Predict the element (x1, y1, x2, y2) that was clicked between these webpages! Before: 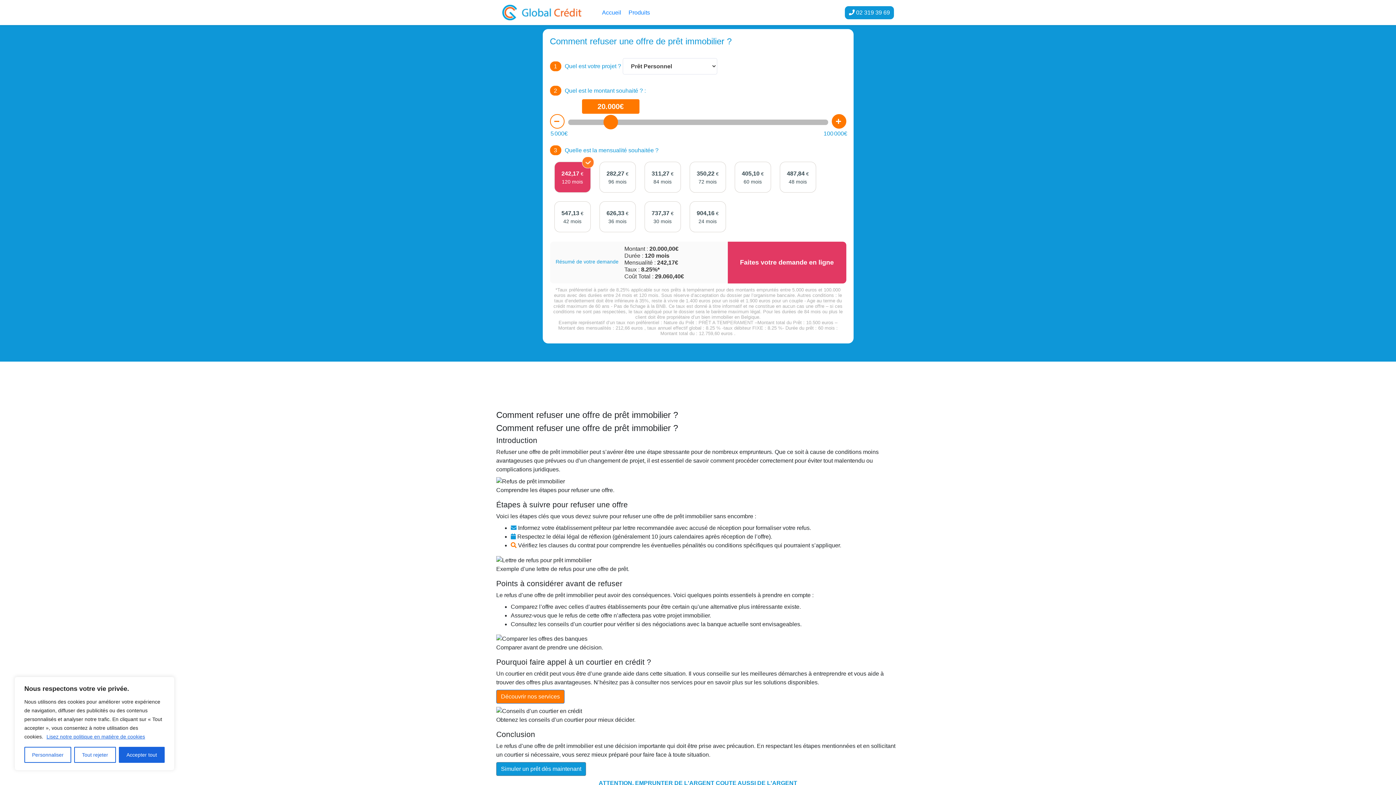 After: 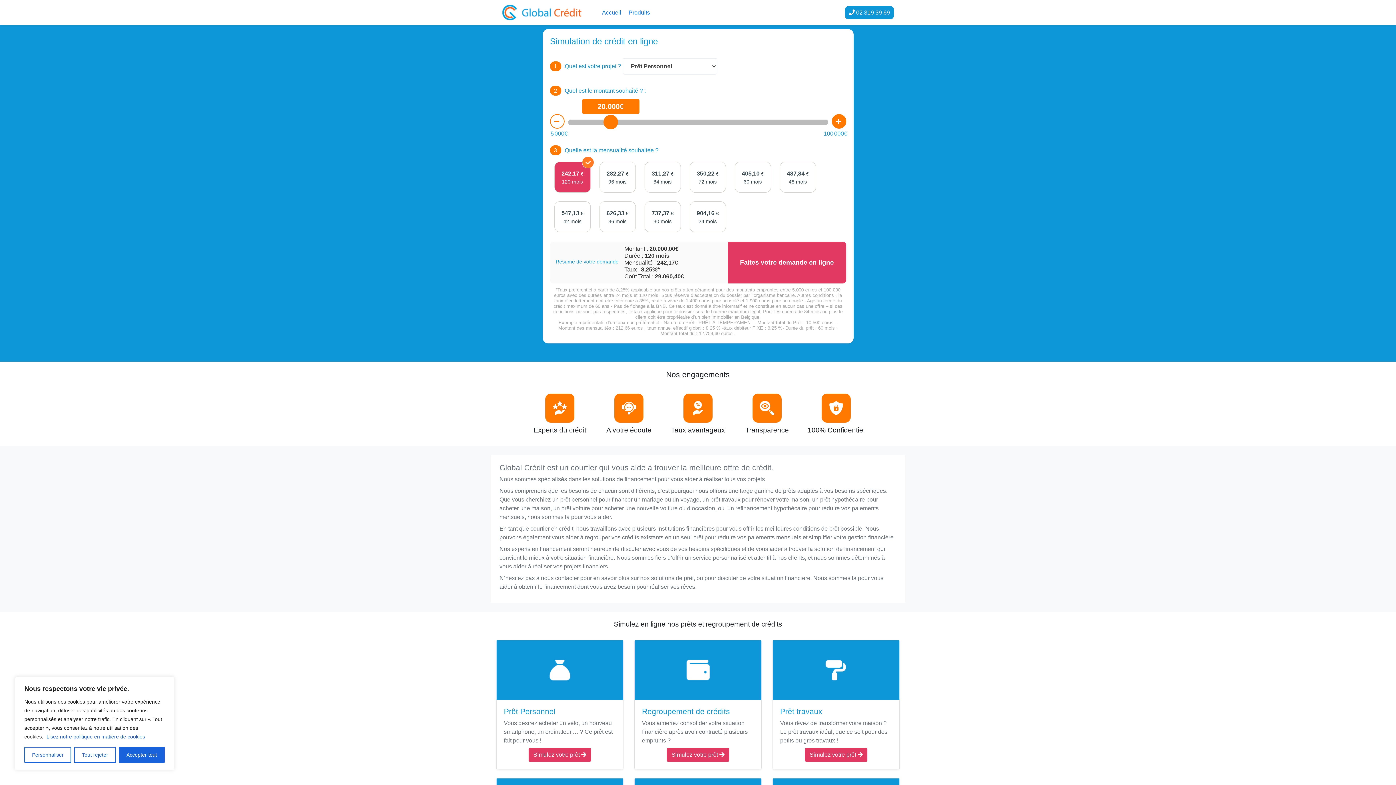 Action: label: Accueil bbox: (602, 9, 621, 15)